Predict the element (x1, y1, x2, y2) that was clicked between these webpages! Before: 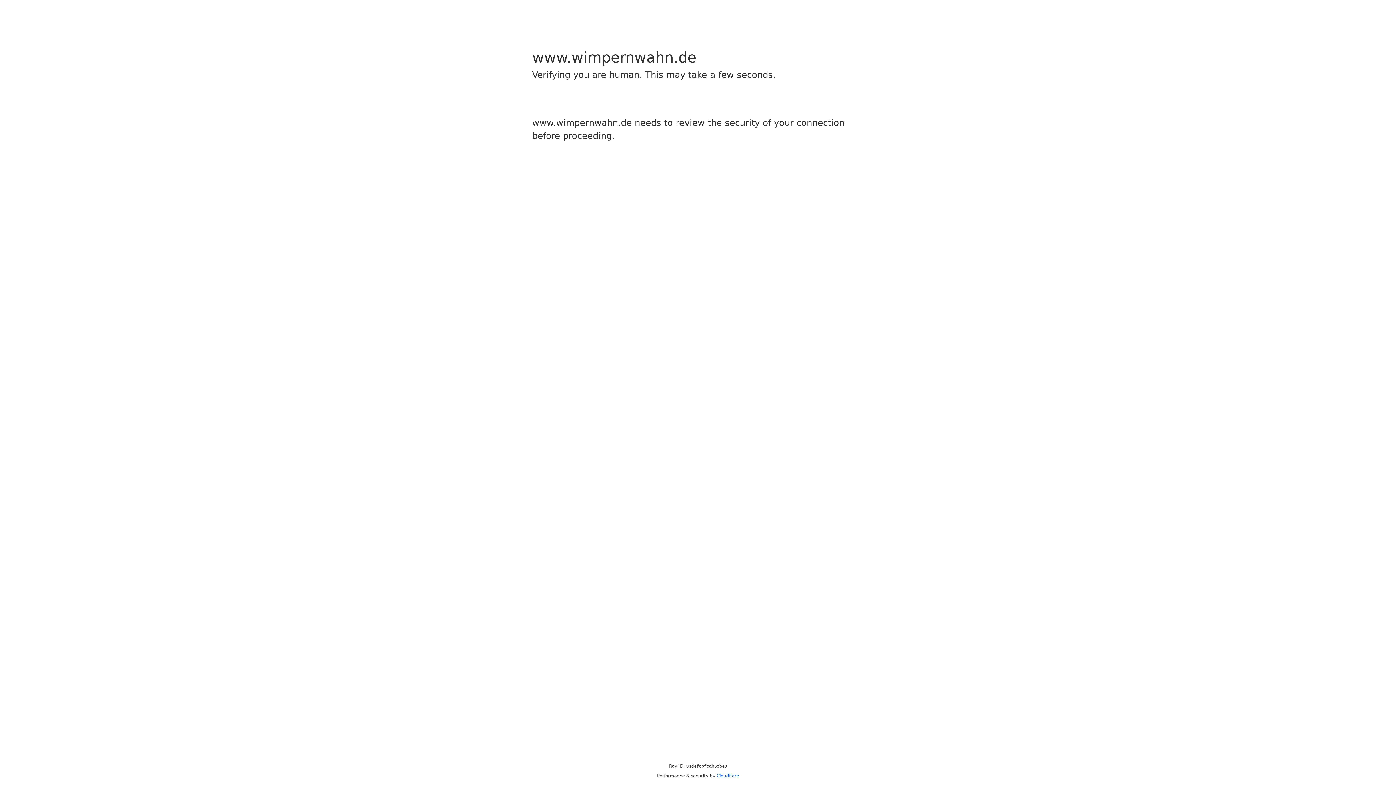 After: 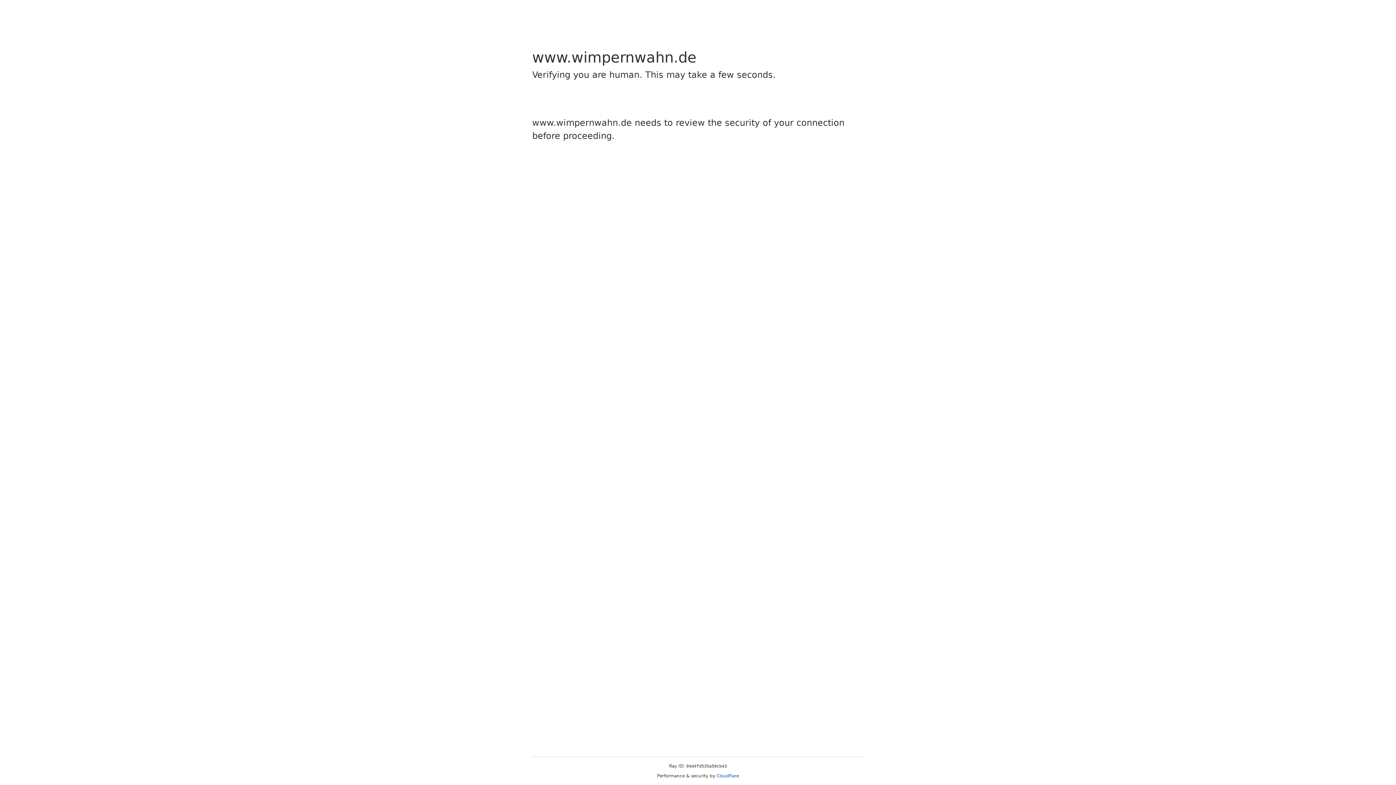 Action: label: Cloudflare bbox: (716, 773, 739, 778)